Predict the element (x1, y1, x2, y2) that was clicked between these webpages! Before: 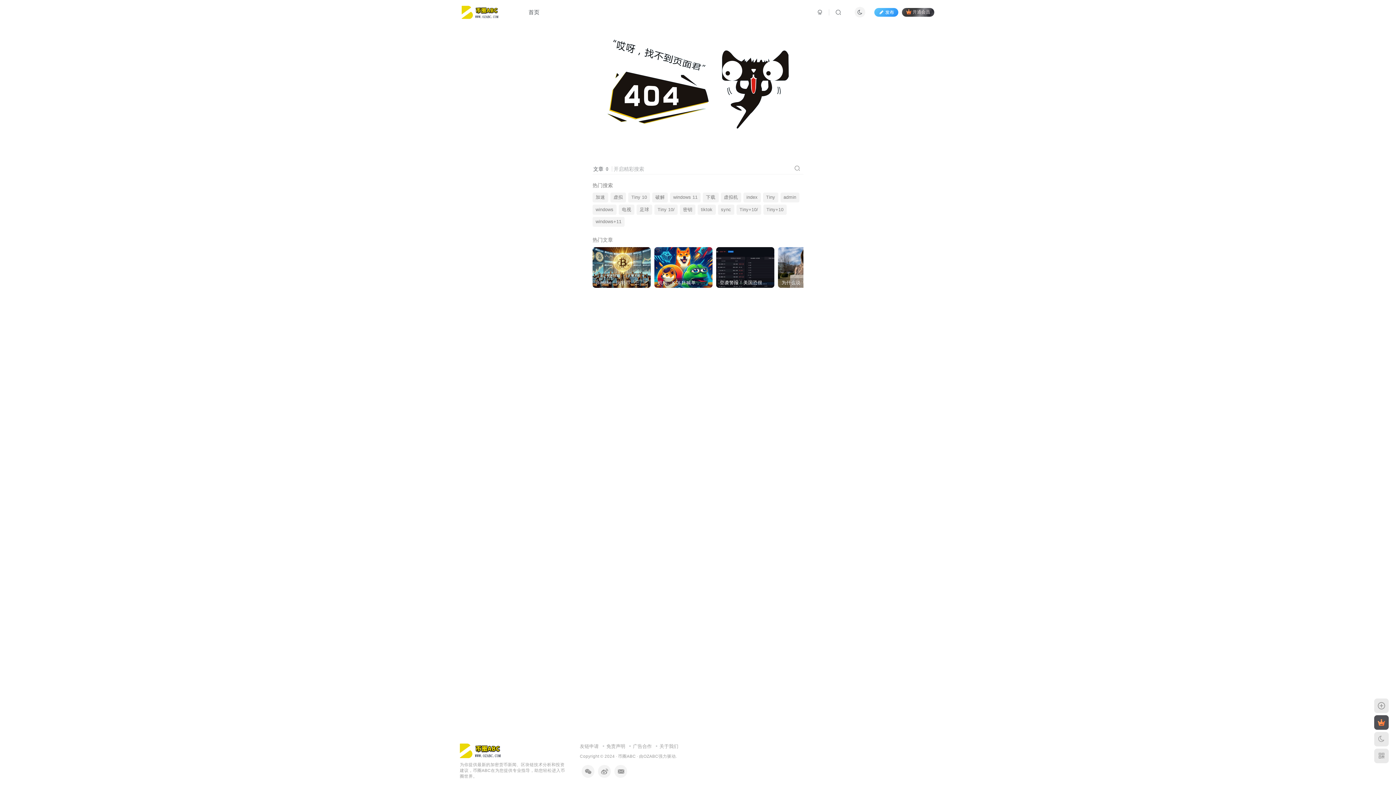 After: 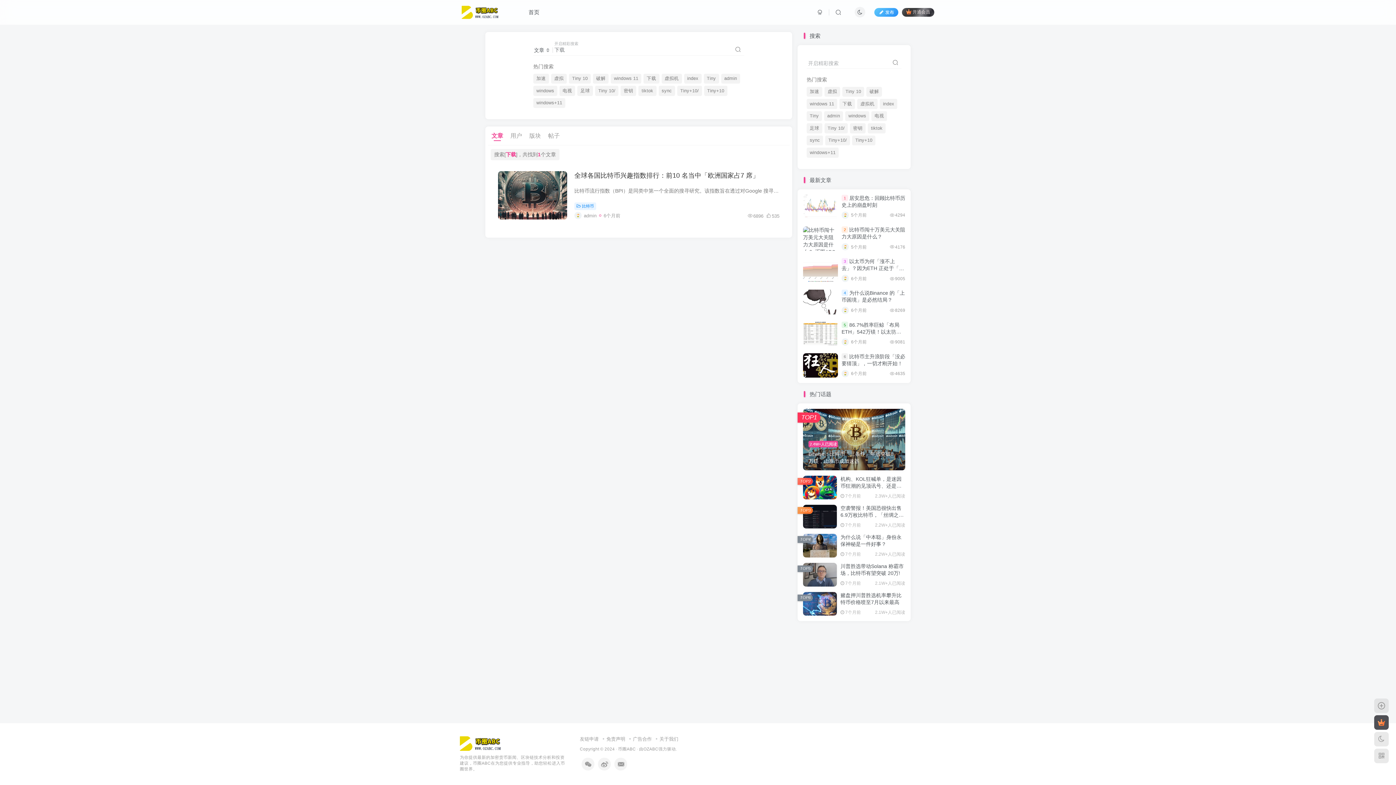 Action: bbox: (703, 192, 718, 202) label: 下载